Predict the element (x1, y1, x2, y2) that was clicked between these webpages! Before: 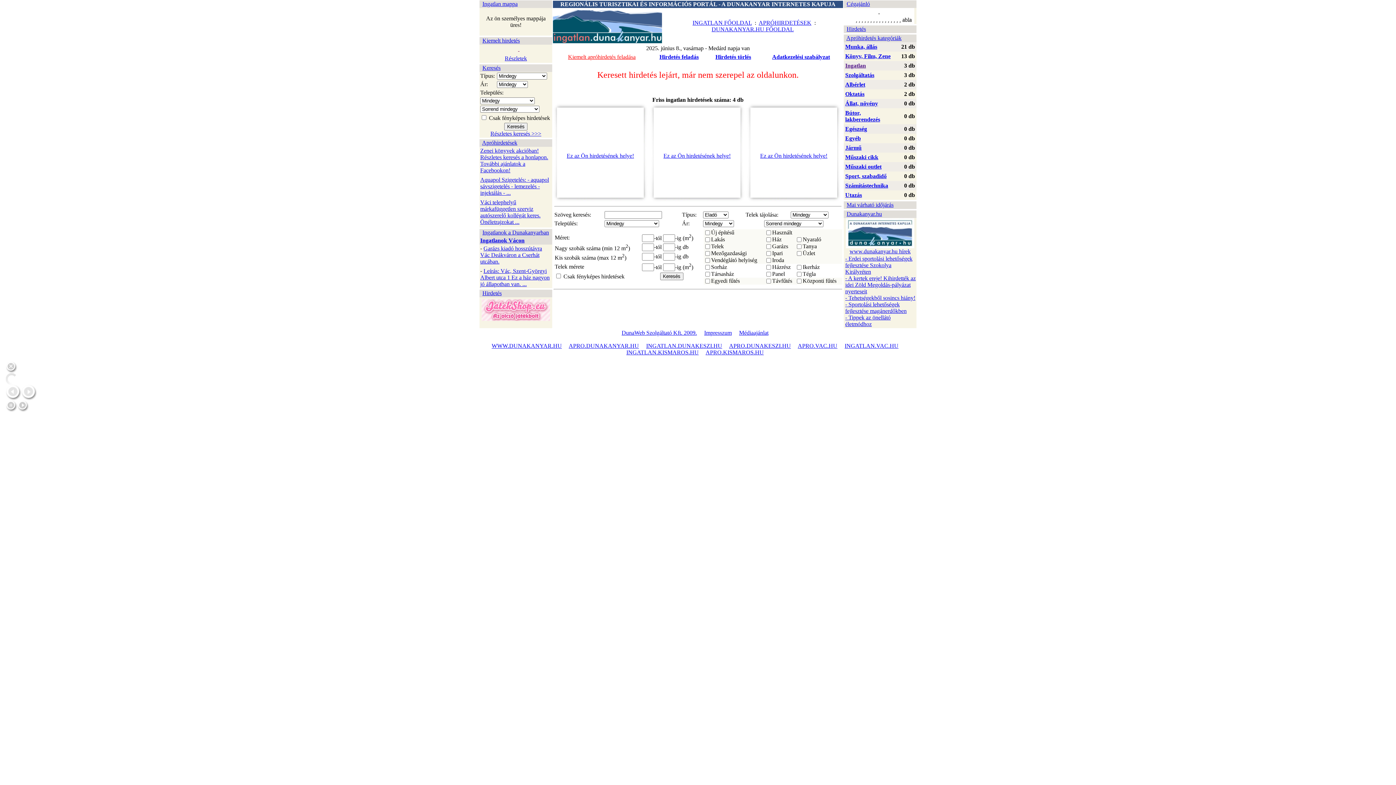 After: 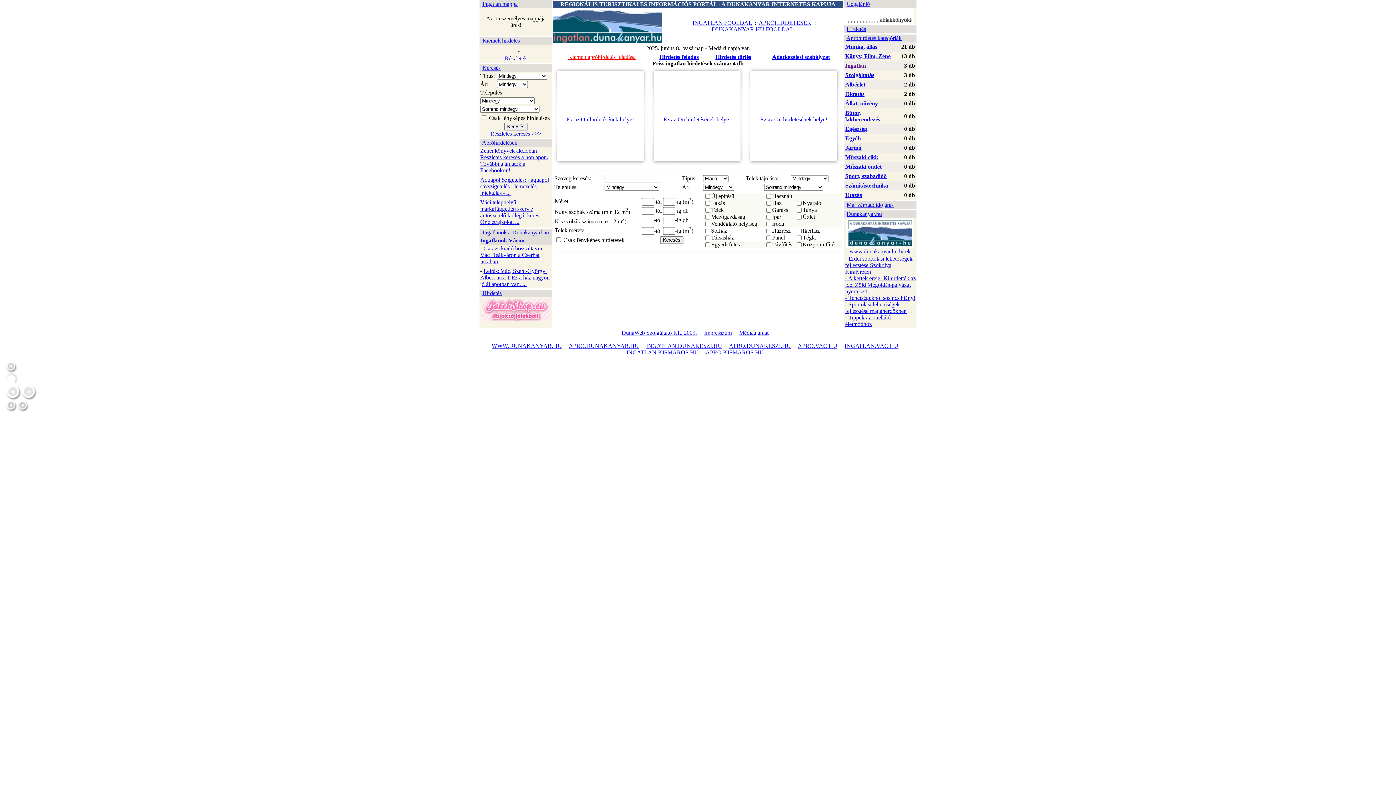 Action: bbox: (846, 25, 866, 32) label: Hirdetés